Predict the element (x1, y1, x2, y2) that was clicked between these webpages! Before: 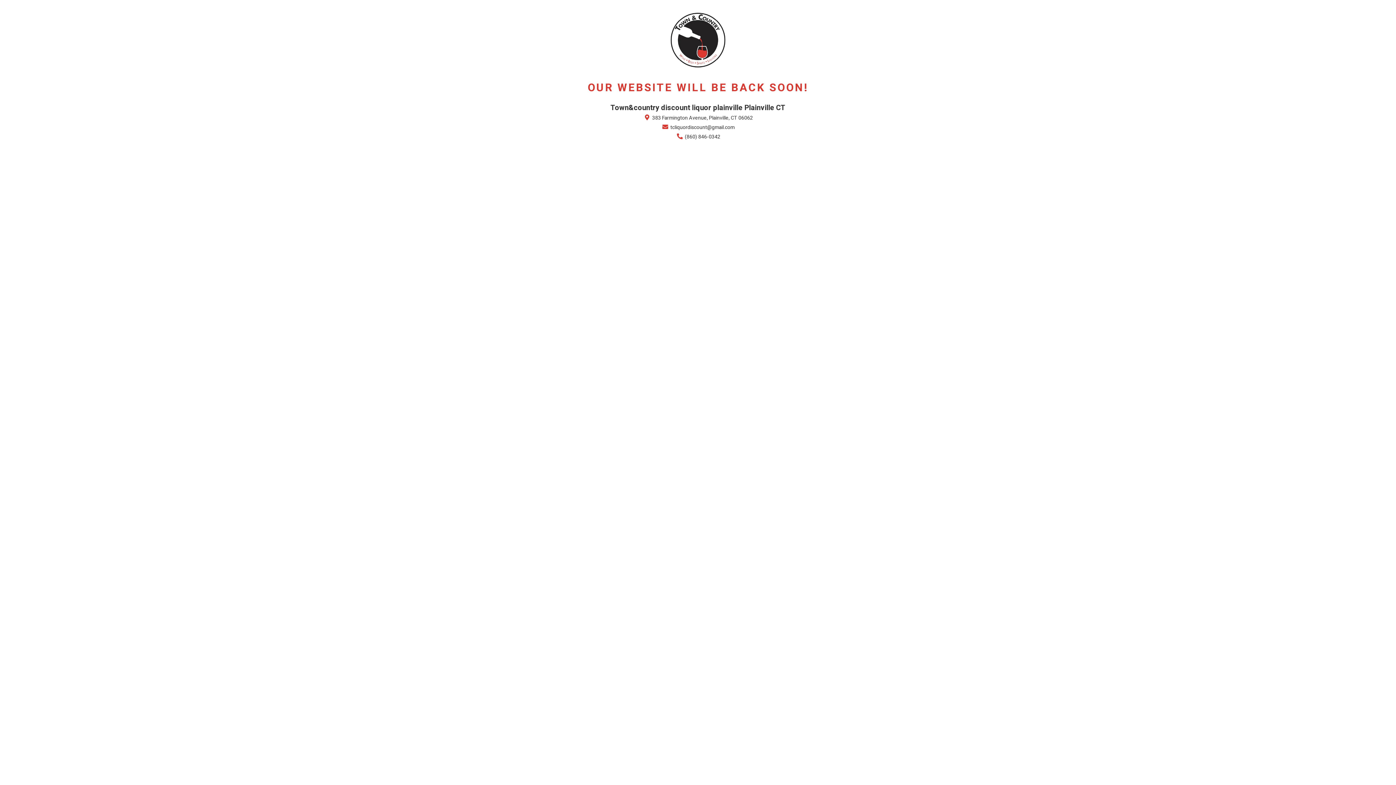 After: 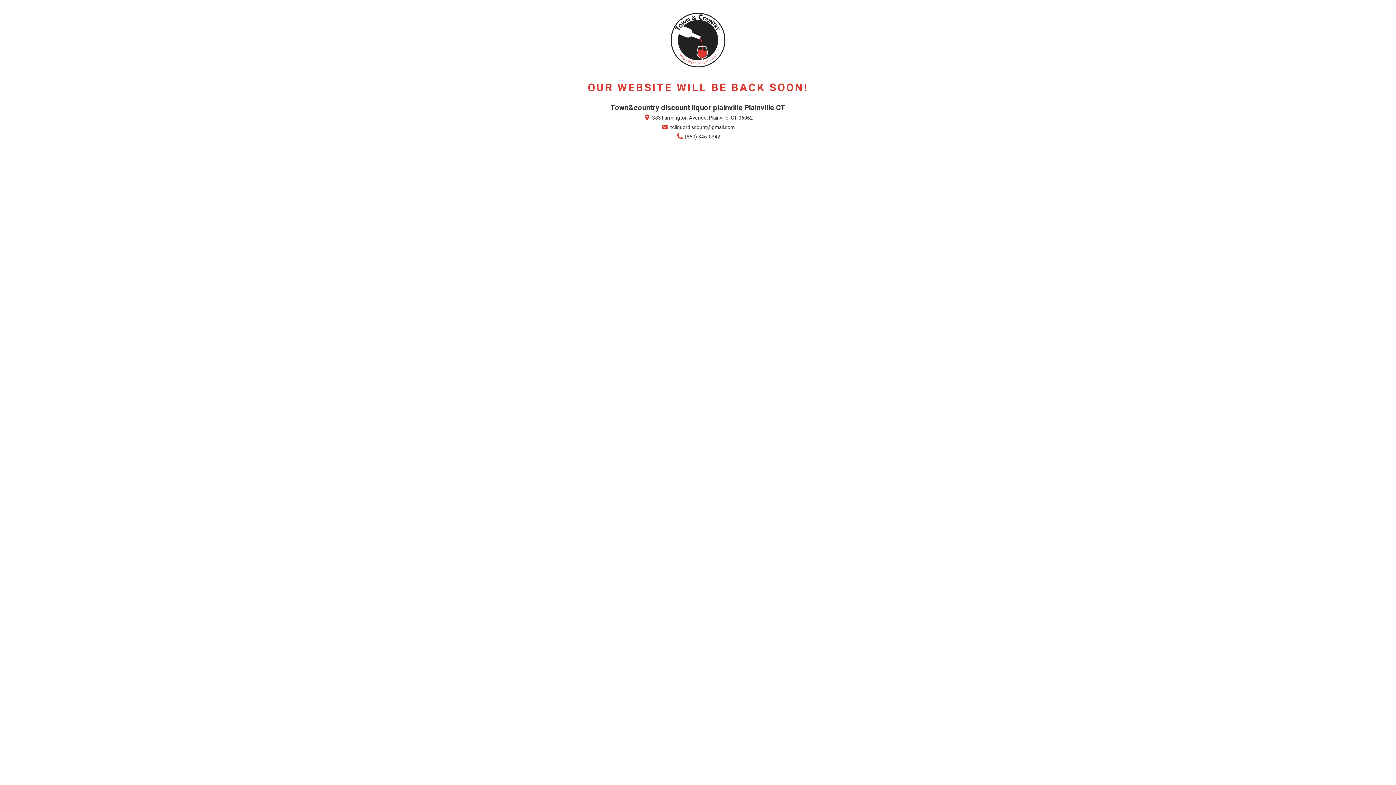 Action: label:  (860) 846-0342 bbox: (675, 133, 720, 140)